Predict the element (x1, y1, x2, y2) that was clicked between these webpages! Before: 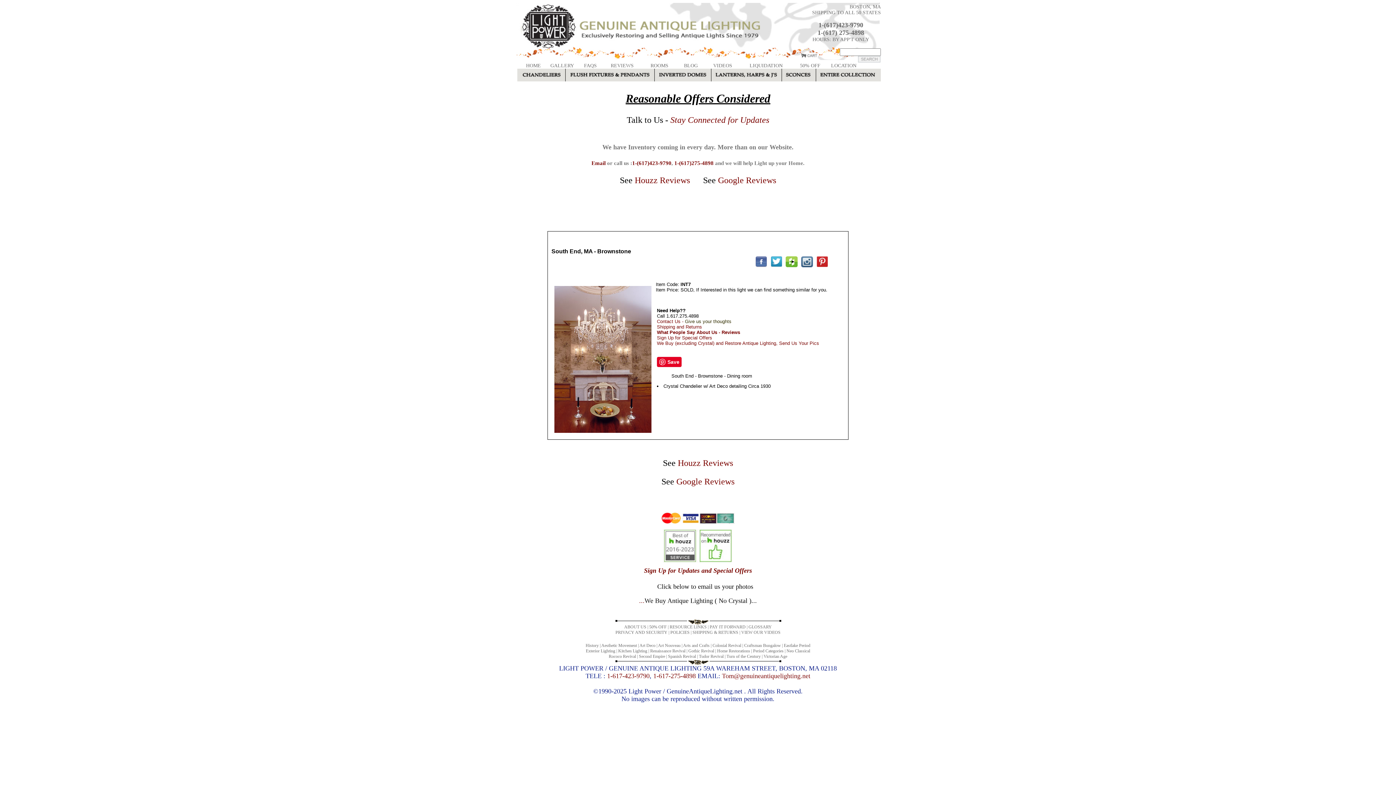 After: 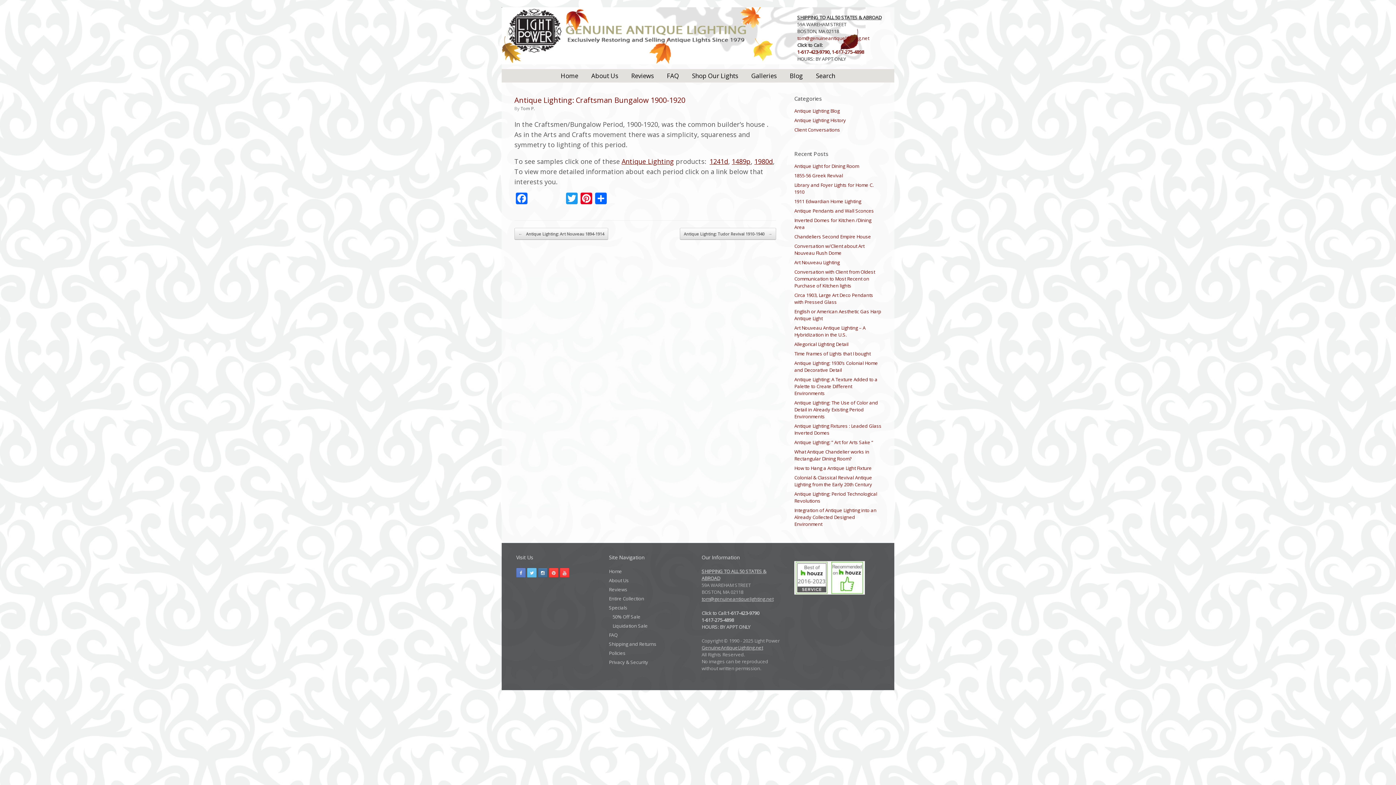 Action: label: Craftsman Bungalow bbox: (744, 643, 781, 648)